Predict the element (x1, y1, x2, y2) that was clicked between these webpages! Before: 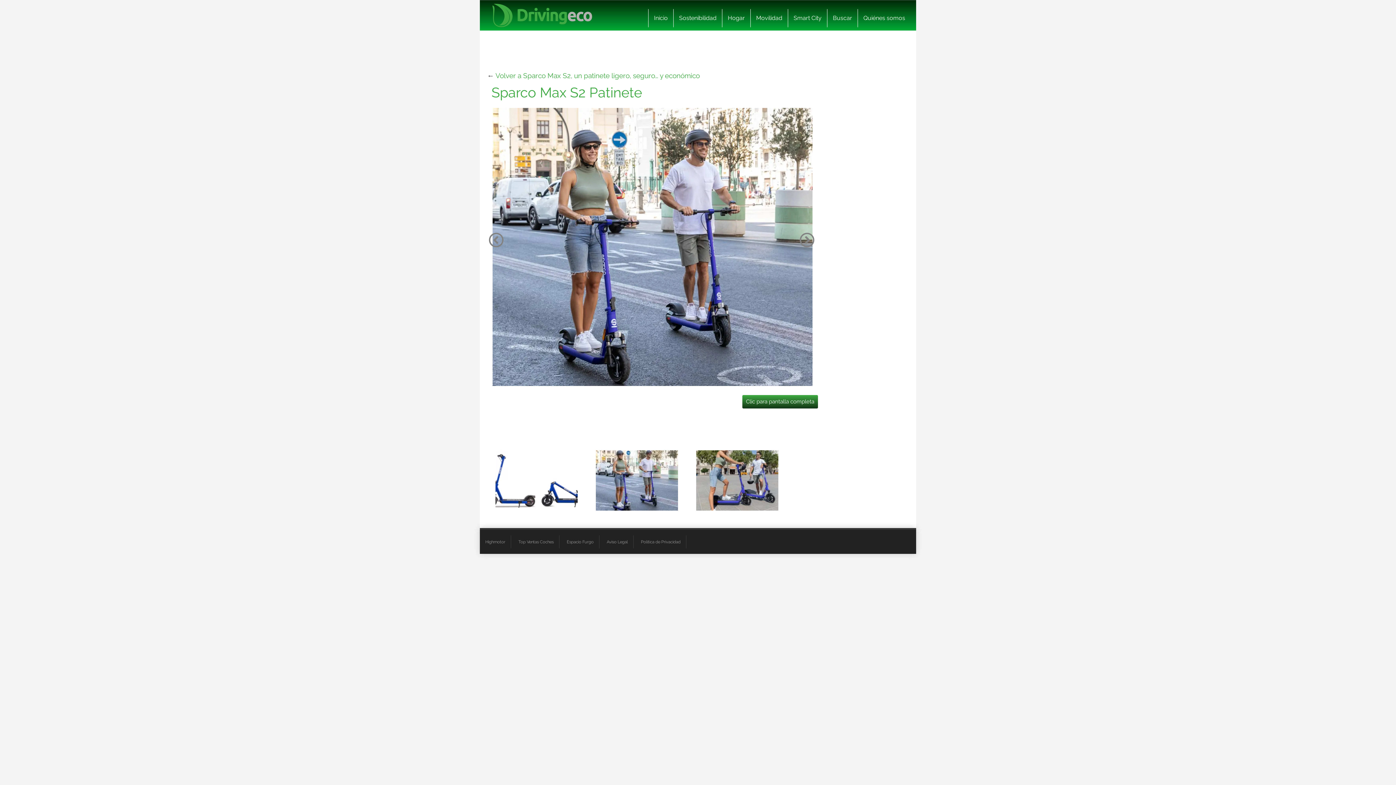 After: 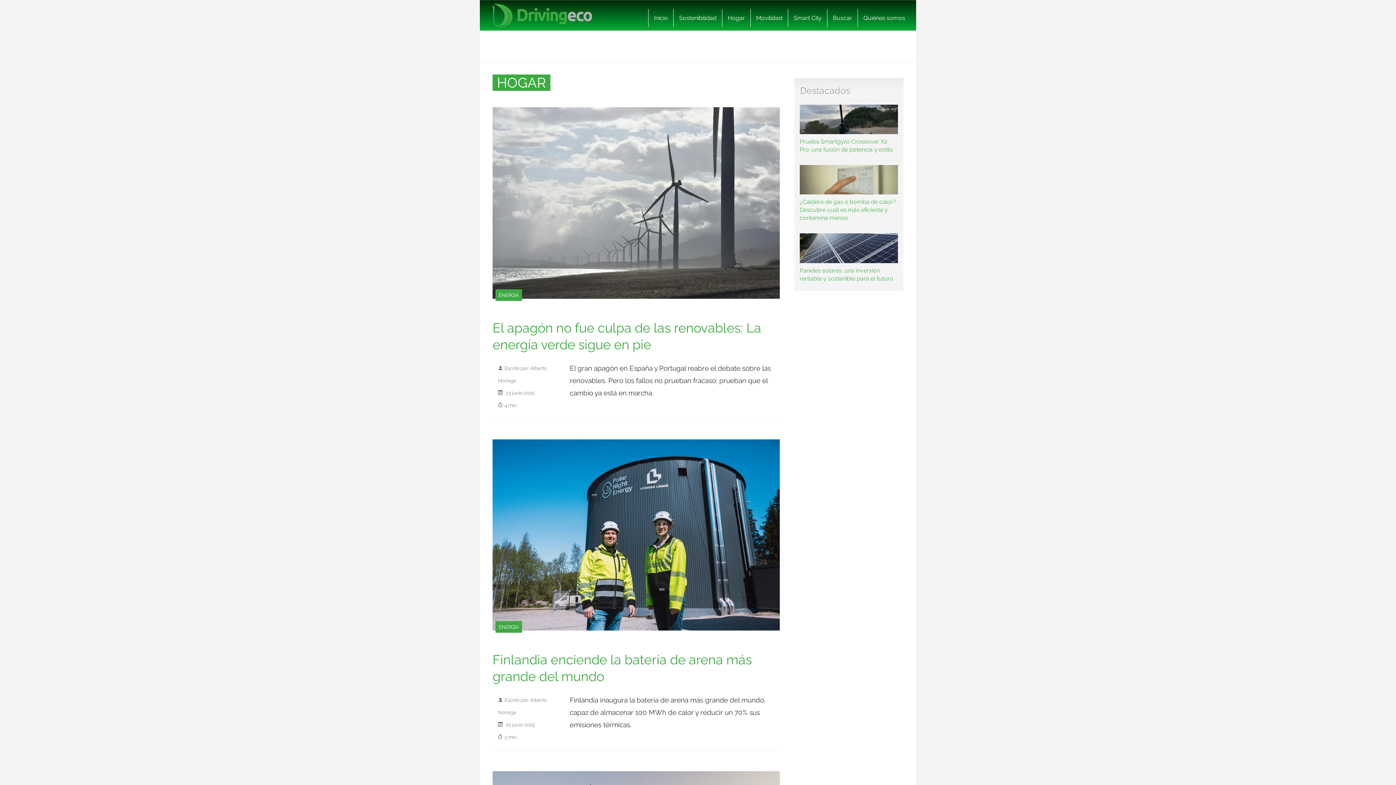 Action: label: Hogar bbox: (722, 9, 750, 27)